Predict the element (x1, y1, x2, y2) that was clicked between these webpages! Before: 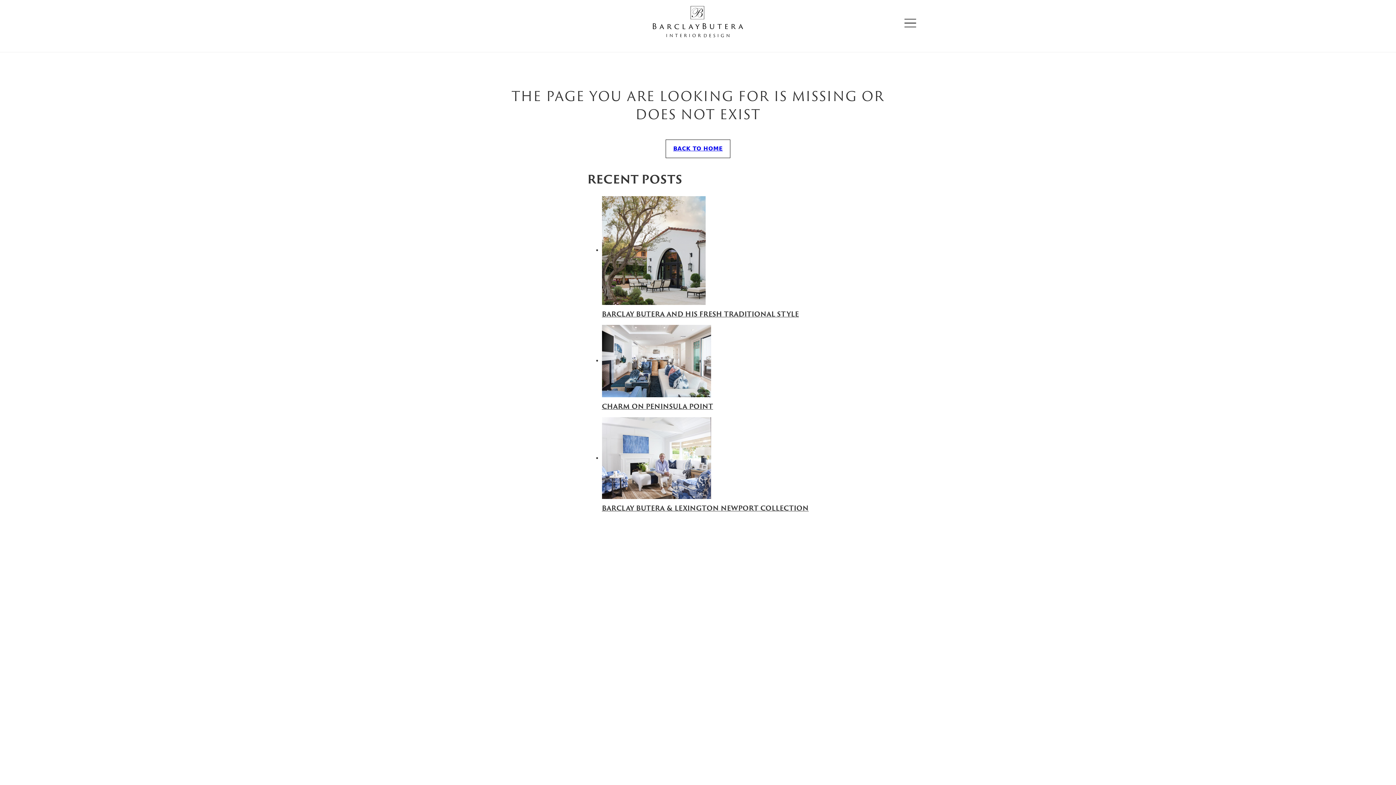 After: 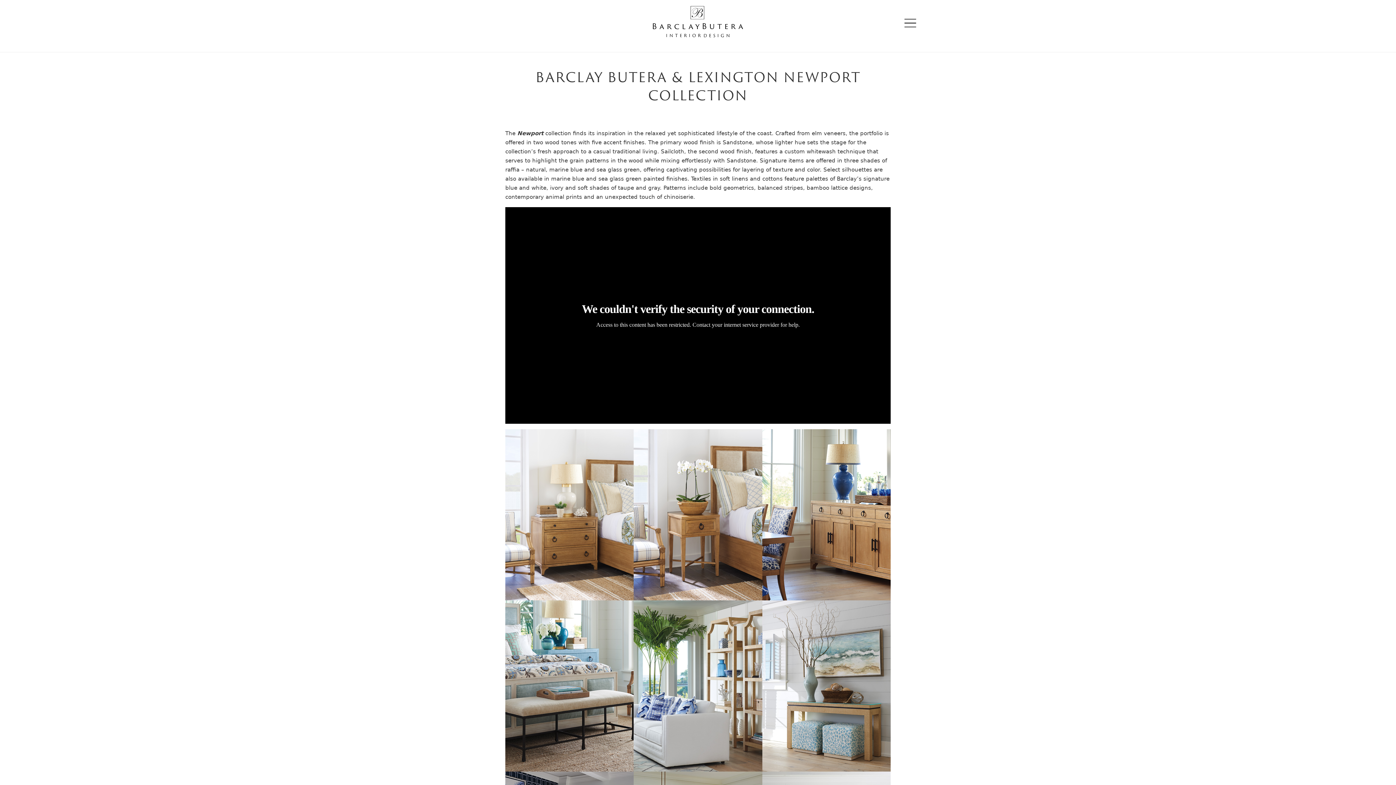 Action: label: Read more about Barclay Butera & Lexington Newport Collection bbox: (602, 505, 808, 512)